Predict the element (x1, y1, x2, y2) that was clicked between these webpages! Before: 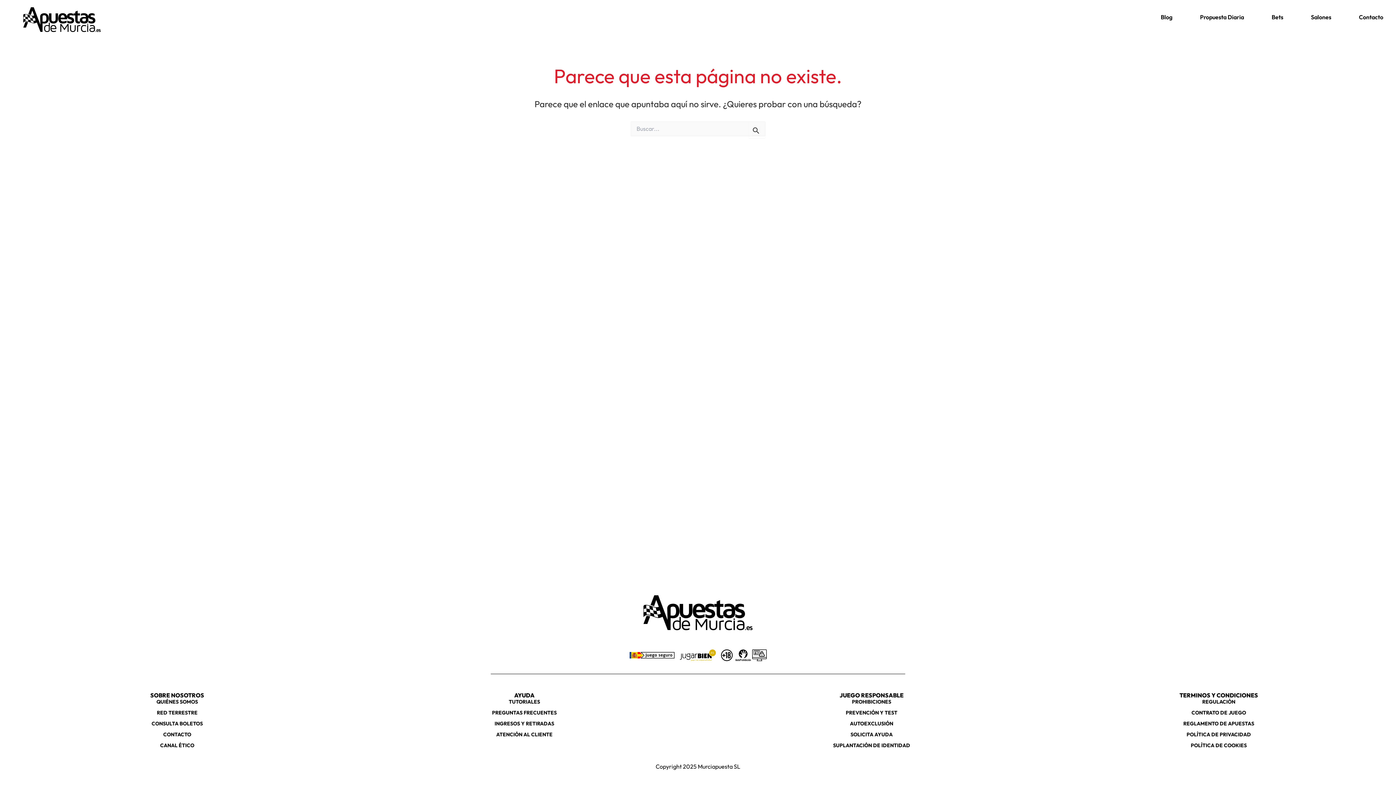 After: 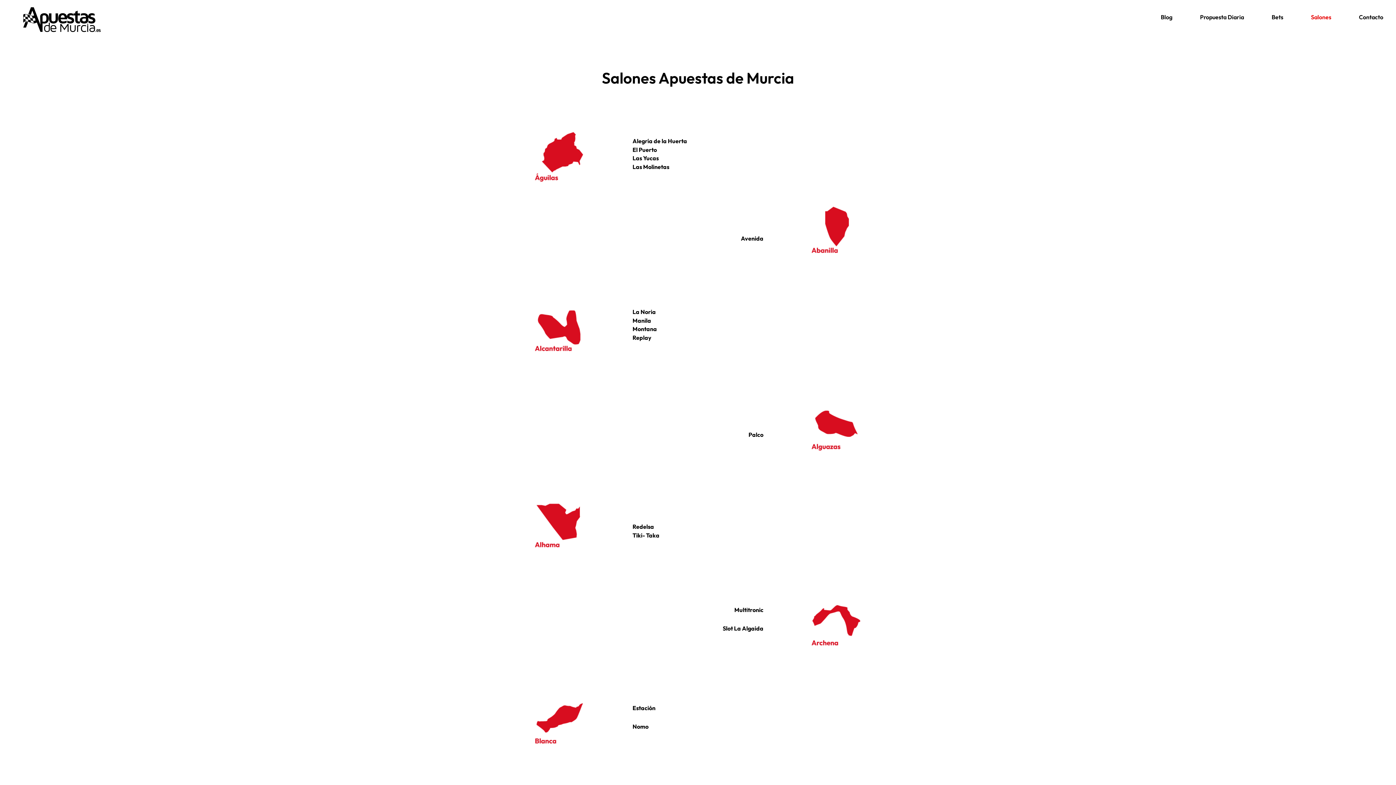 Action: bbox: (1305, 8, 1337, 25) label: Salones